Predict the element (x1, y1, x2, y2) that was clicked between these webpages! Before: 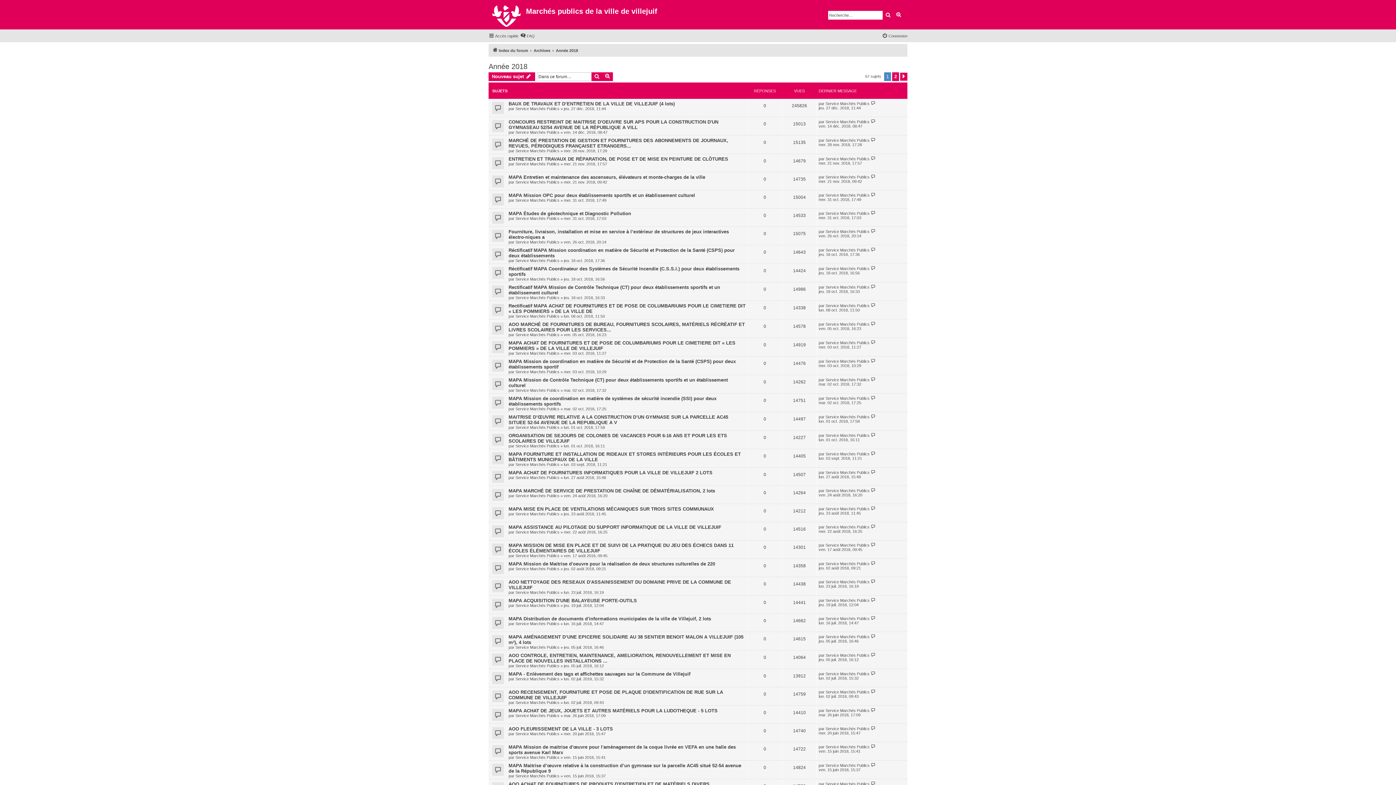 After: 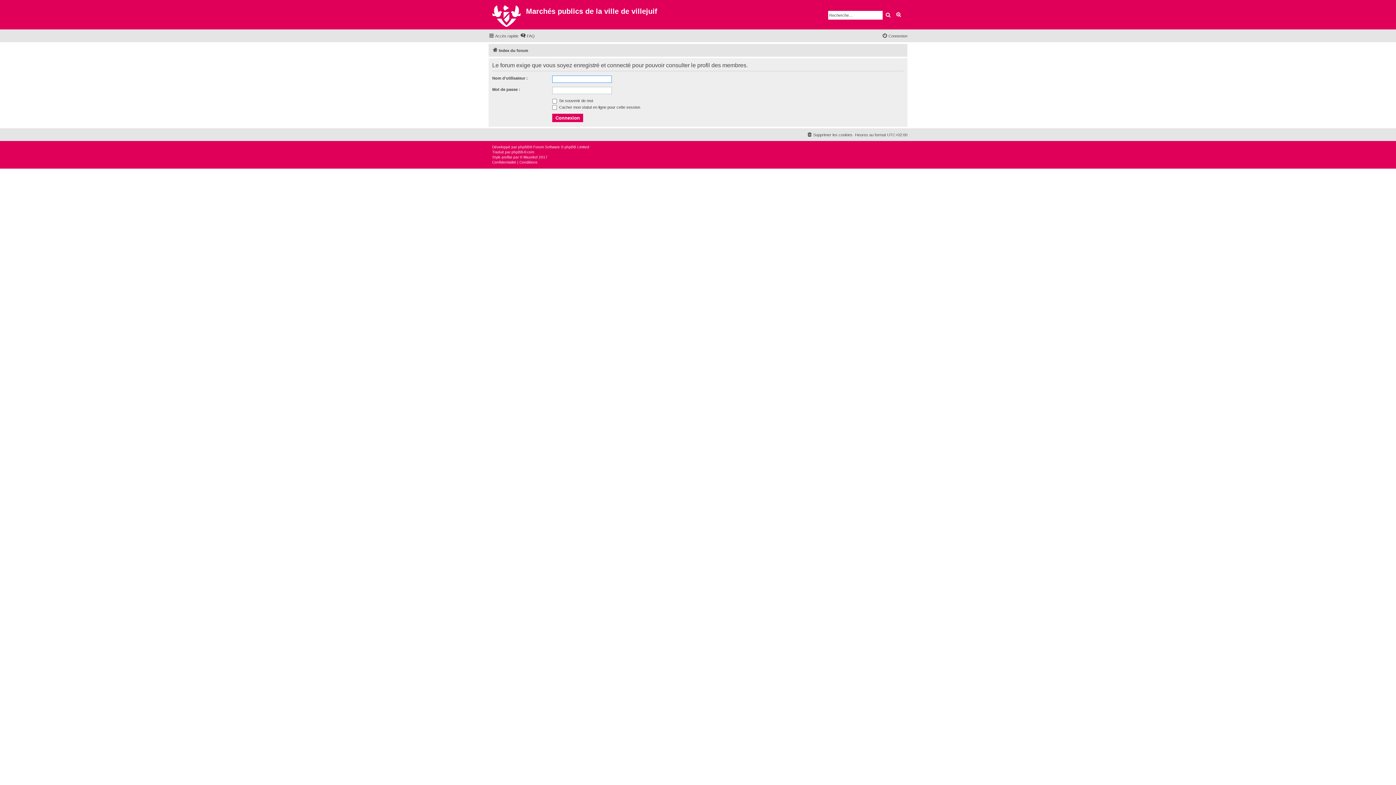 Action: label: Service Marchés Publics bbox: (515, 475, 559, 480)